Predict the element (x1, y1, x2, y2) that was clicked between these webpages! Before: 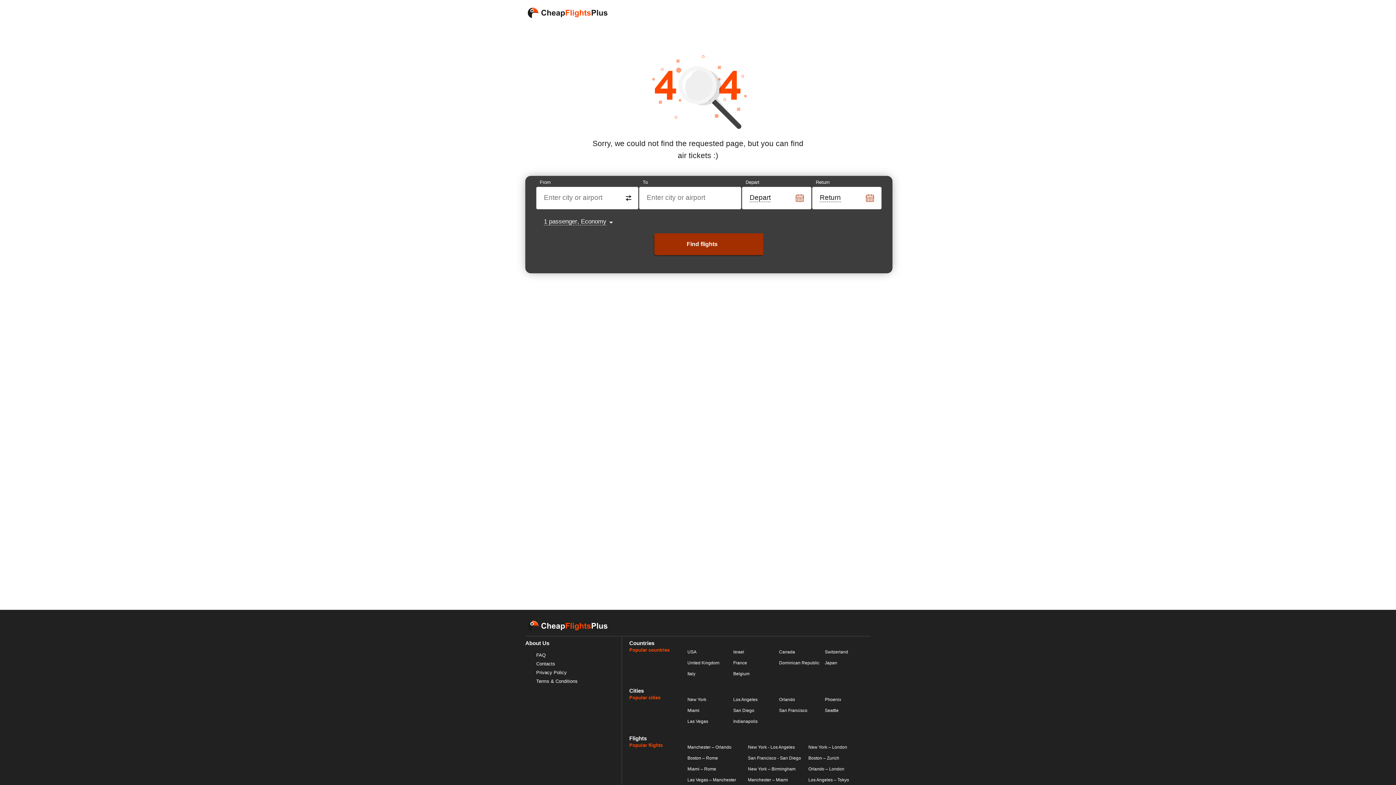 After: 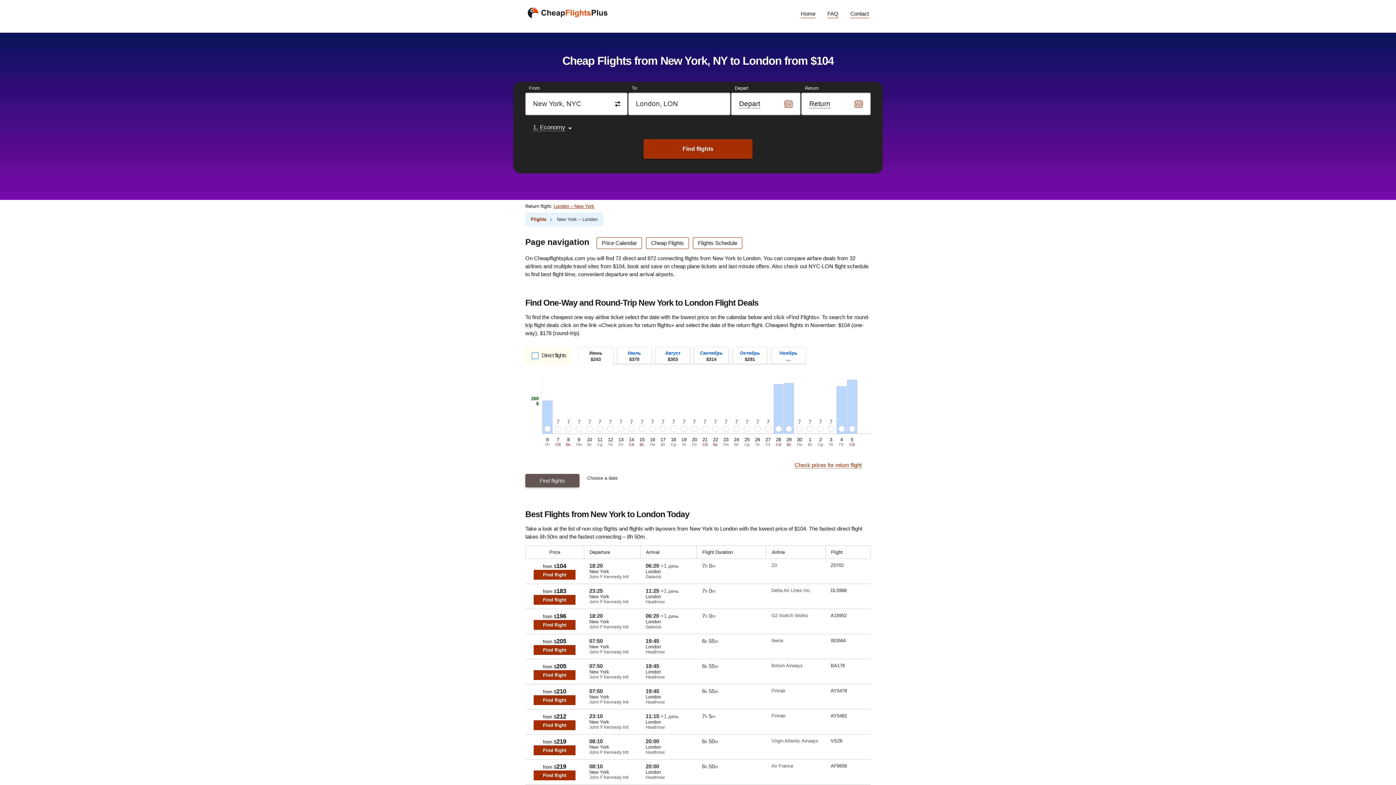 Action: bbox: (808, 745, 847, 750) label: New York – London